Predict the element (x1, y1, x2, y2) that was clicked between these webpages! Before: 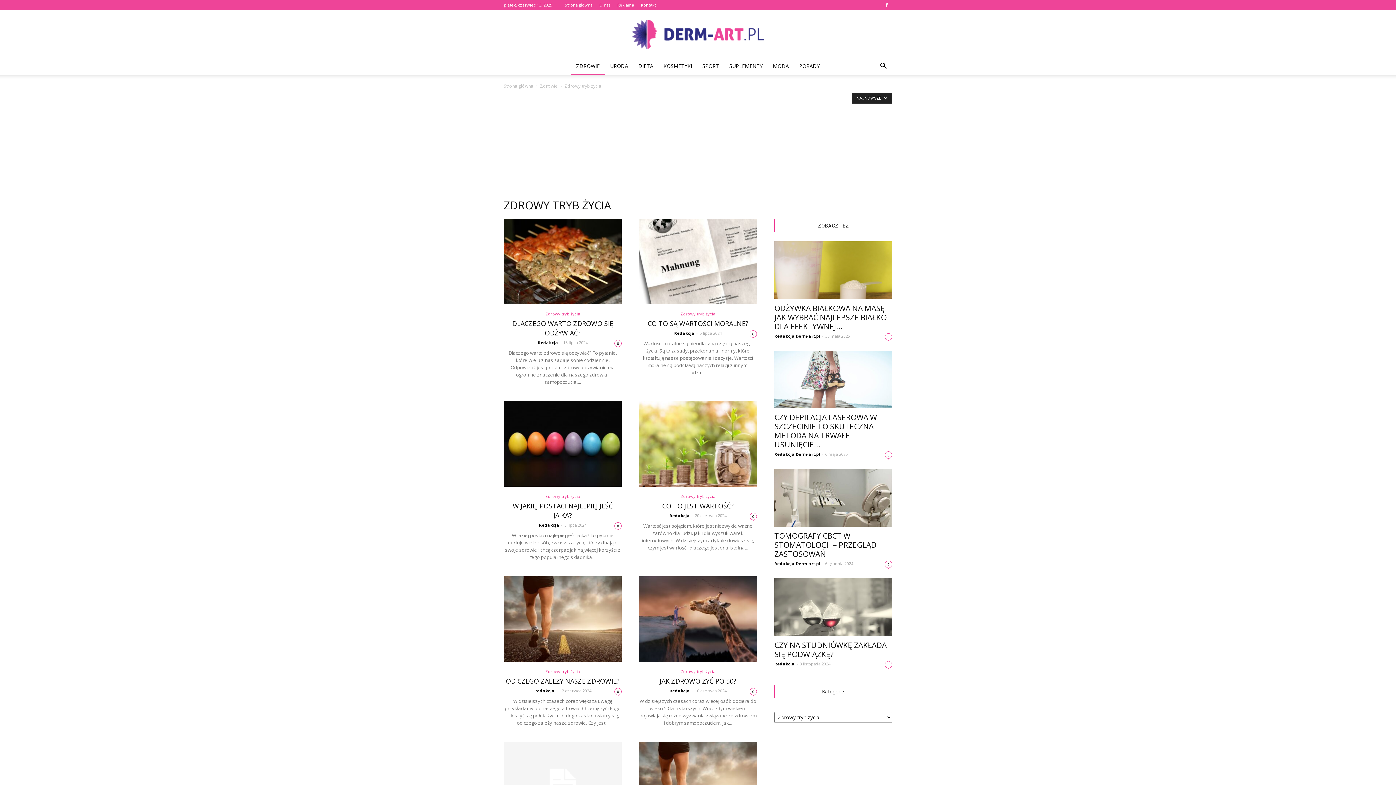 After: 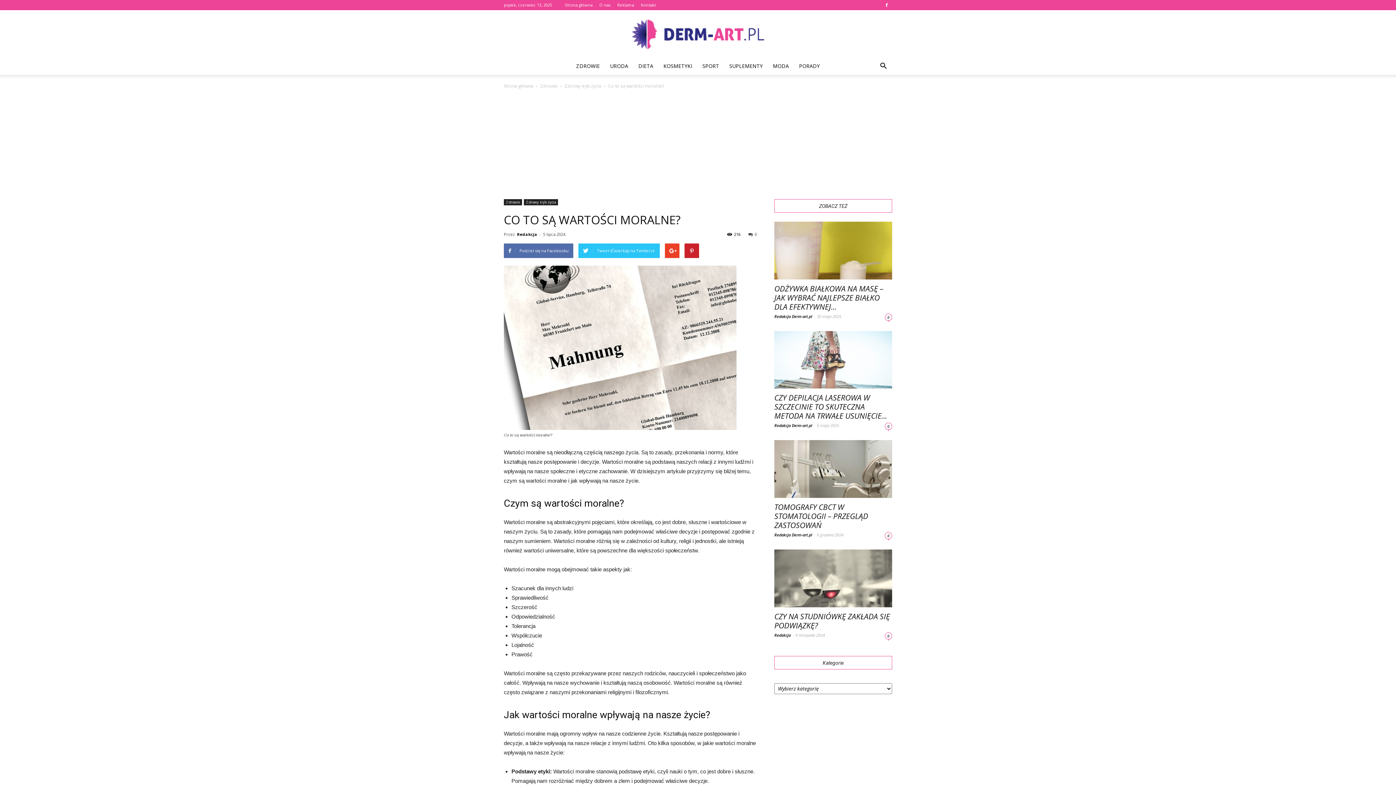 Action: bbox: (639, 218, 757, 304)